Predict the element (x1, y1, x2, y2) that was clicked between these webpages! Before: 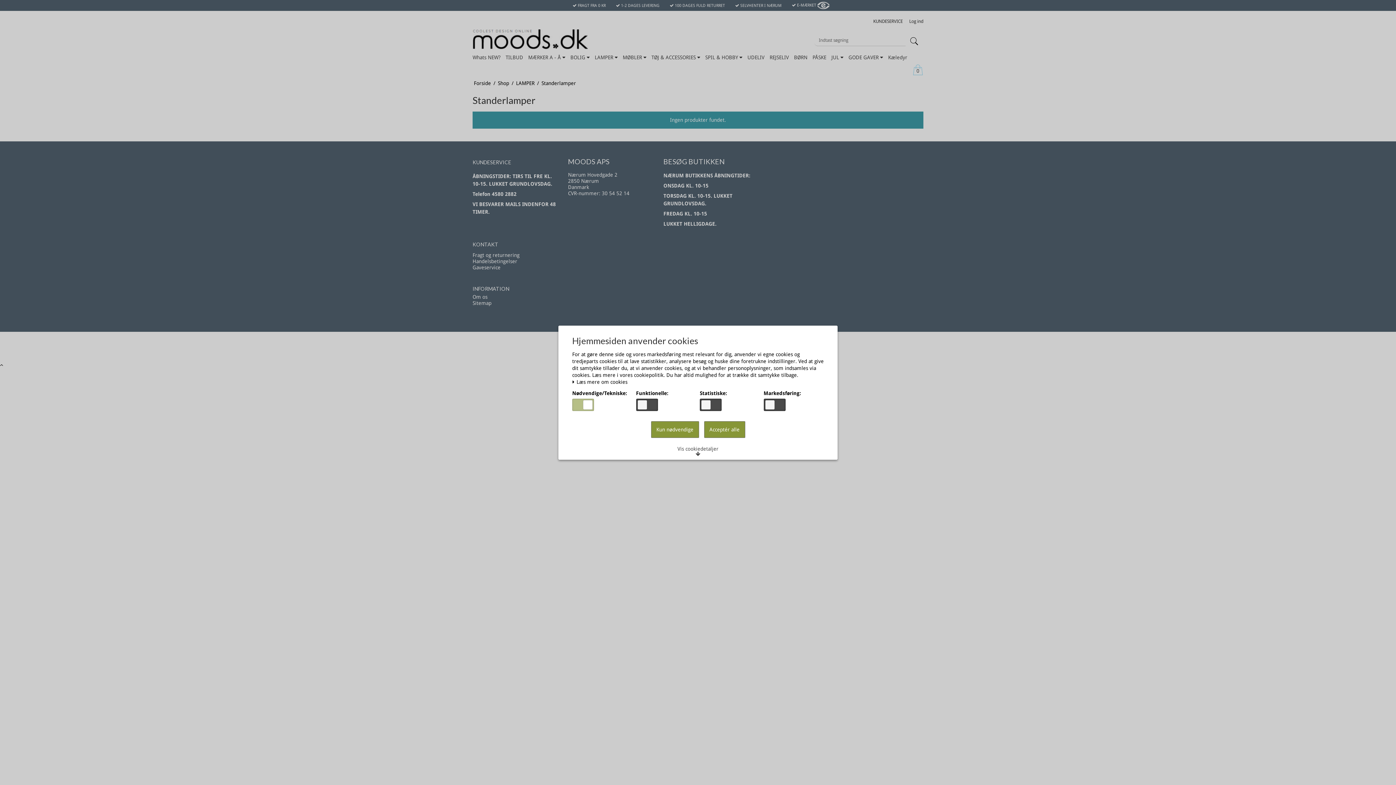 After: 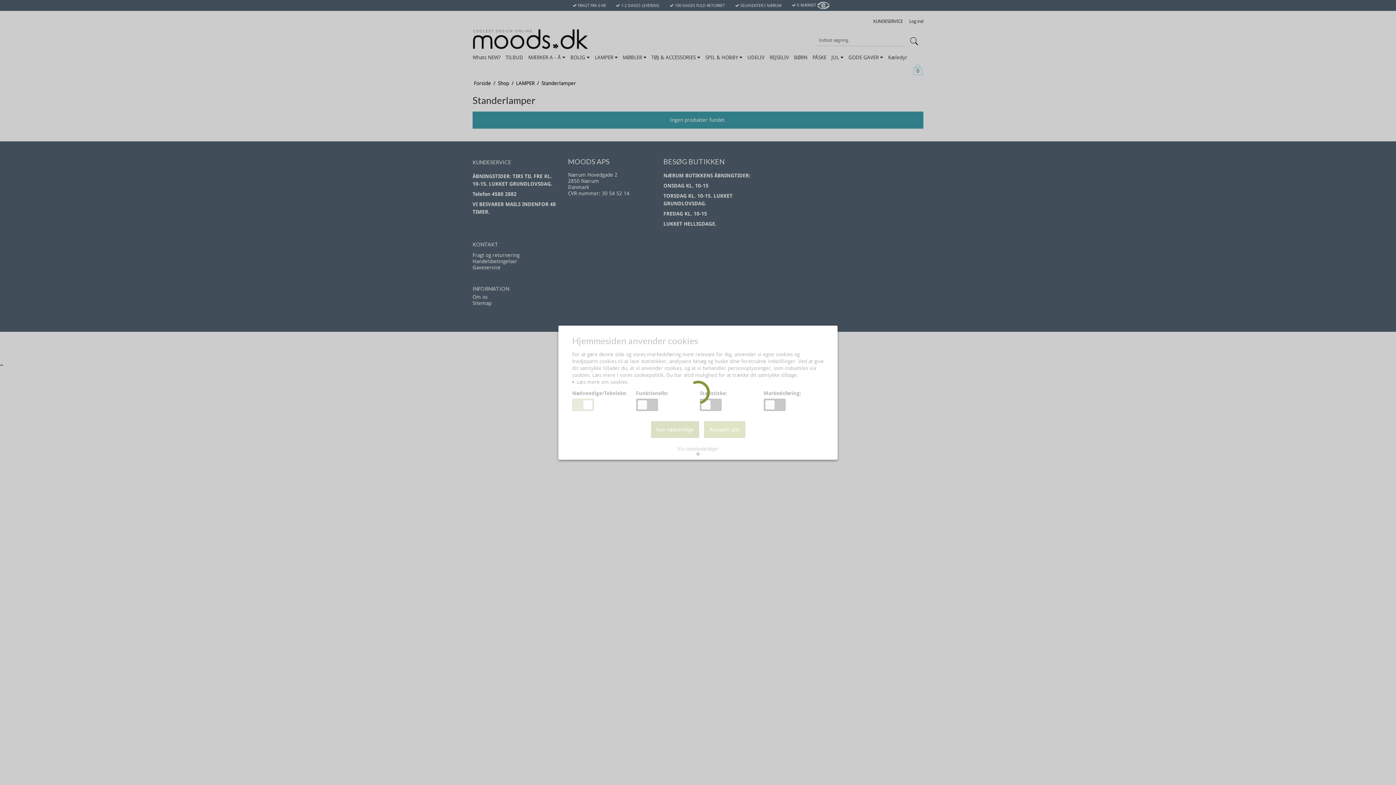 Action: label: Acceptér alle bbox: (704, 421, 745, 438)